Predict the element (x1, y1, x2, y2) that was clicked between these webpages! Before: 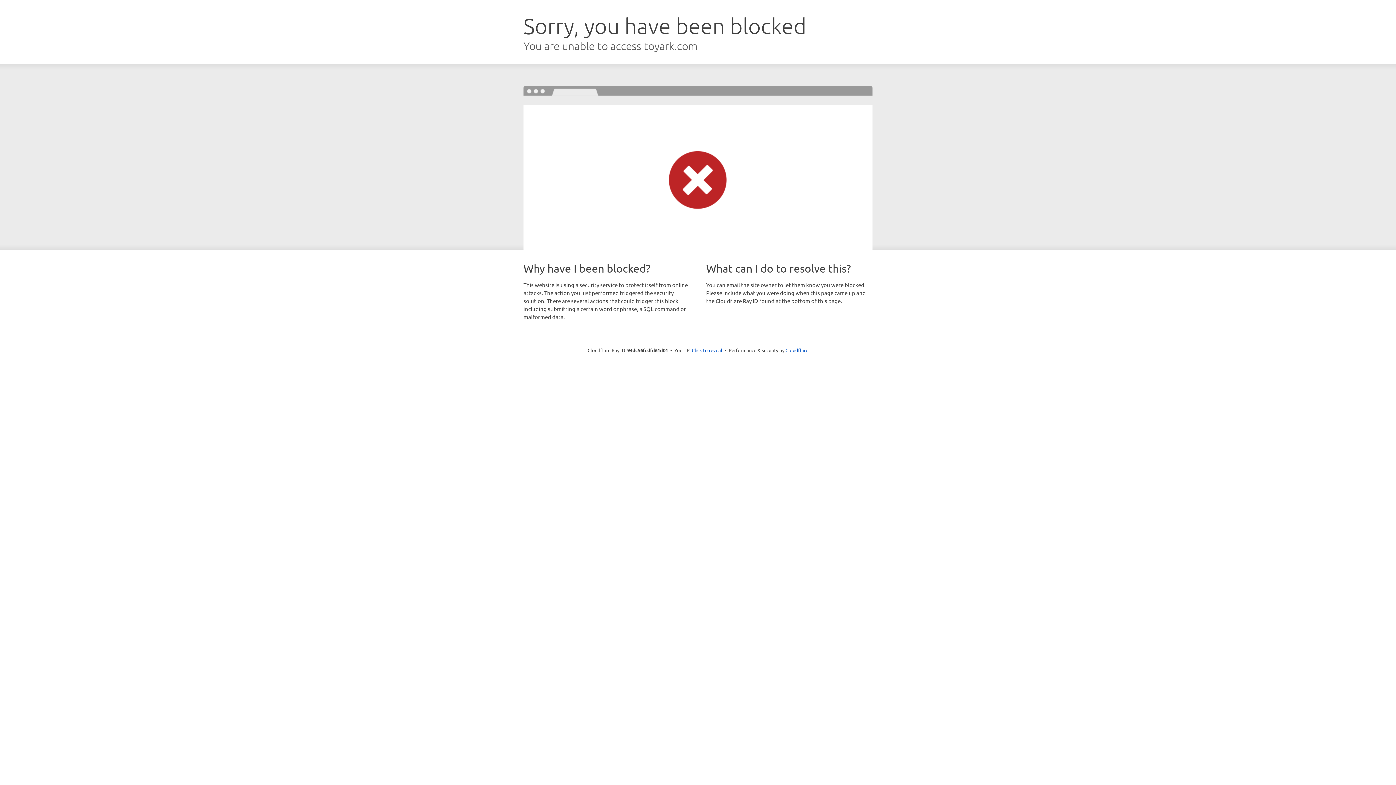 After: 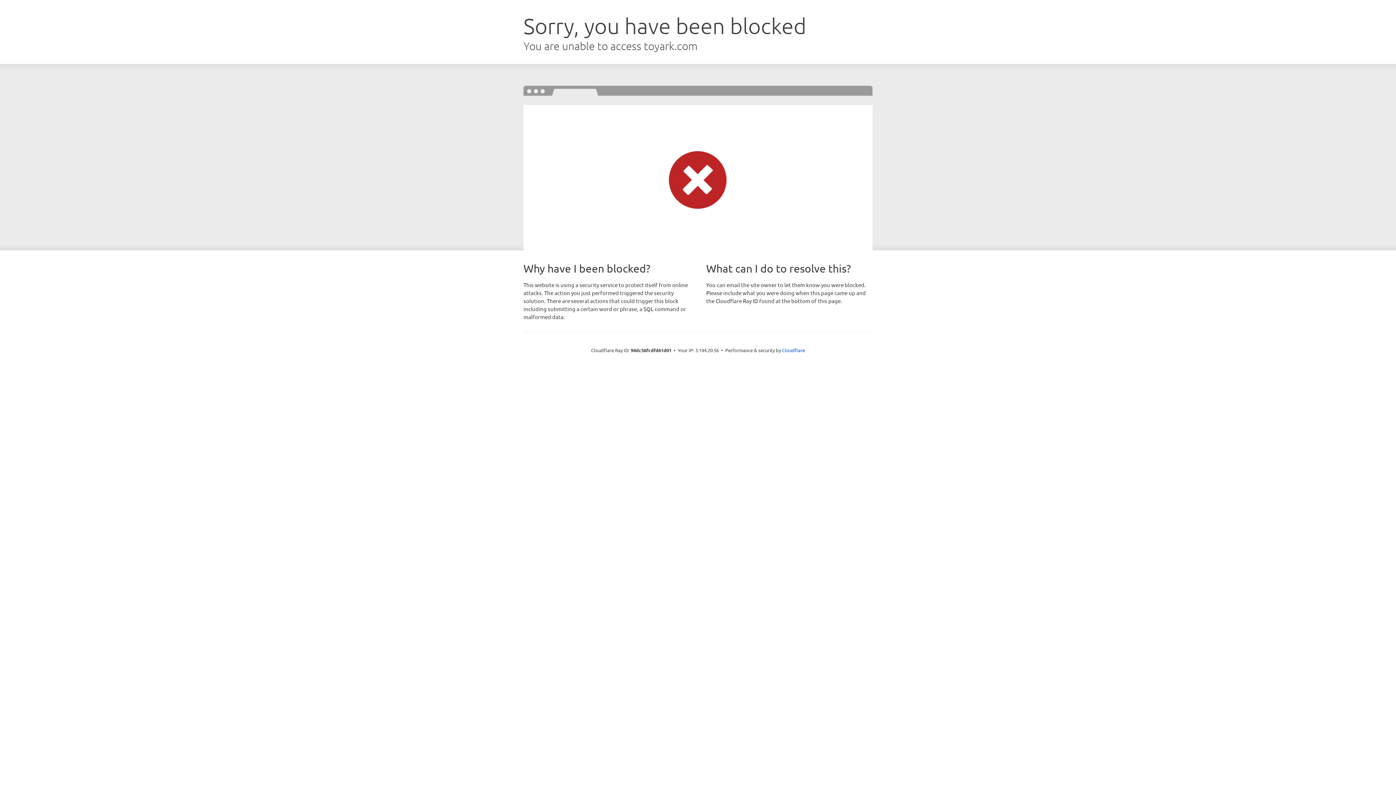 Action: bbox: (692, 346, 722, 353) label: Click to reveal